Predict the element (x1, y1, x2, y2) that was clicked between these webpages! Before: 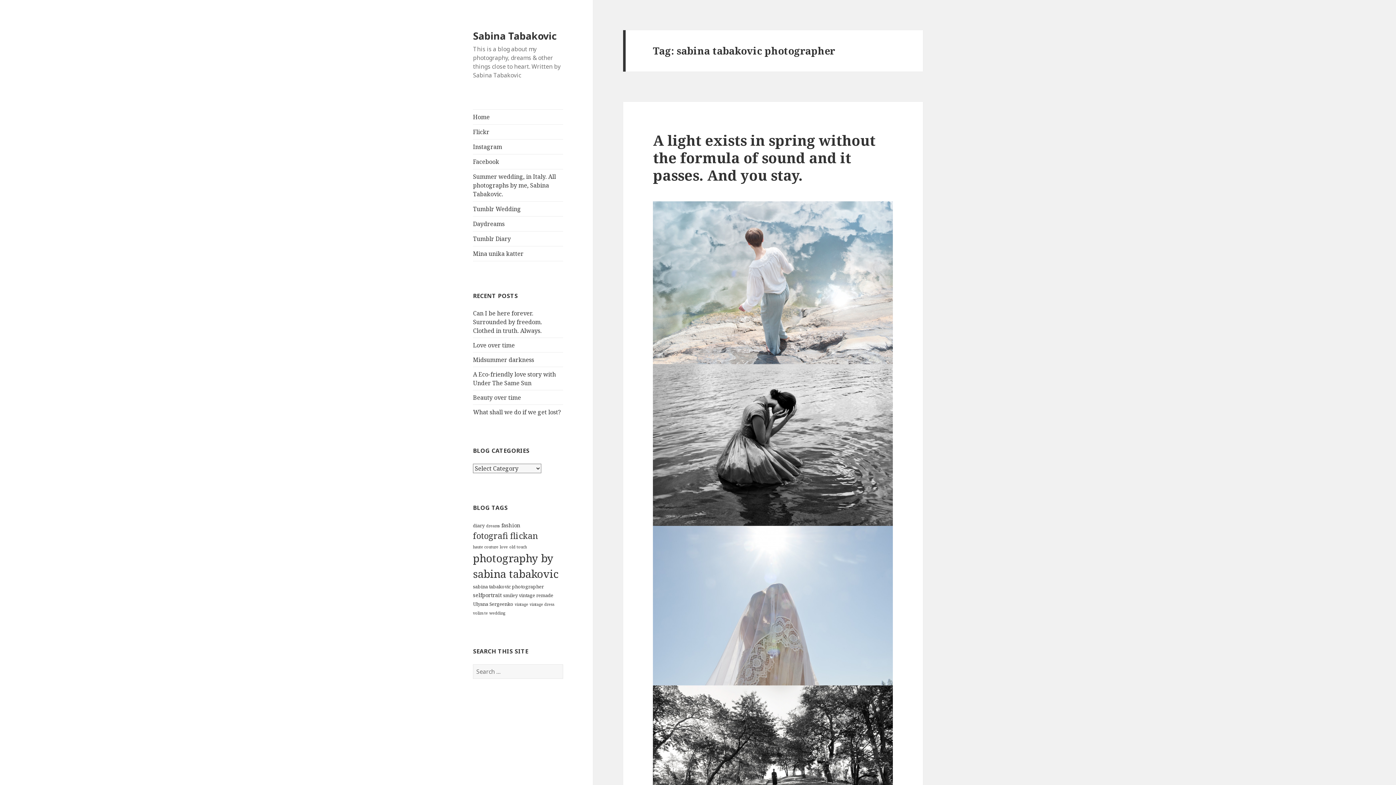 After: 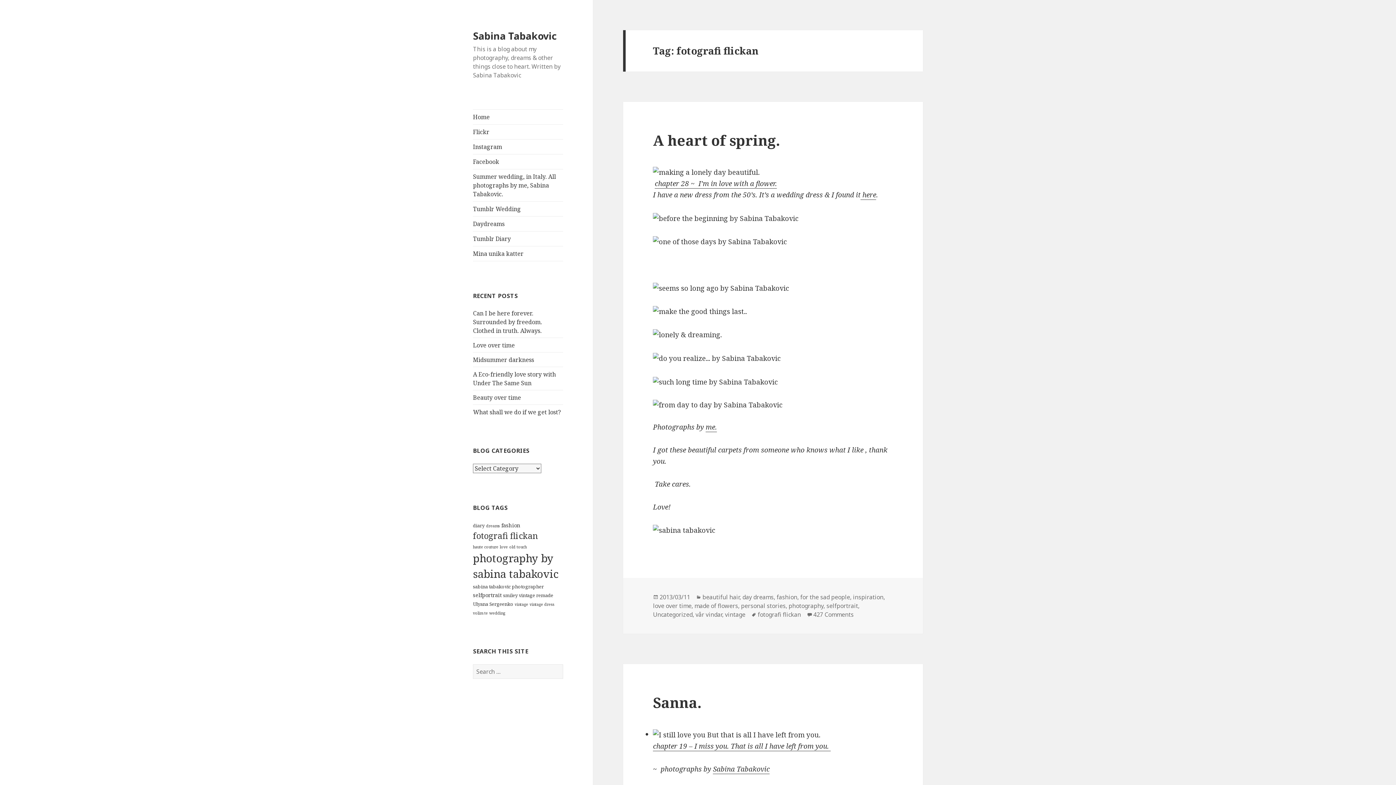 Action: label: fotografi flickan (19 items) bbox: (473, 530, 538, 541)